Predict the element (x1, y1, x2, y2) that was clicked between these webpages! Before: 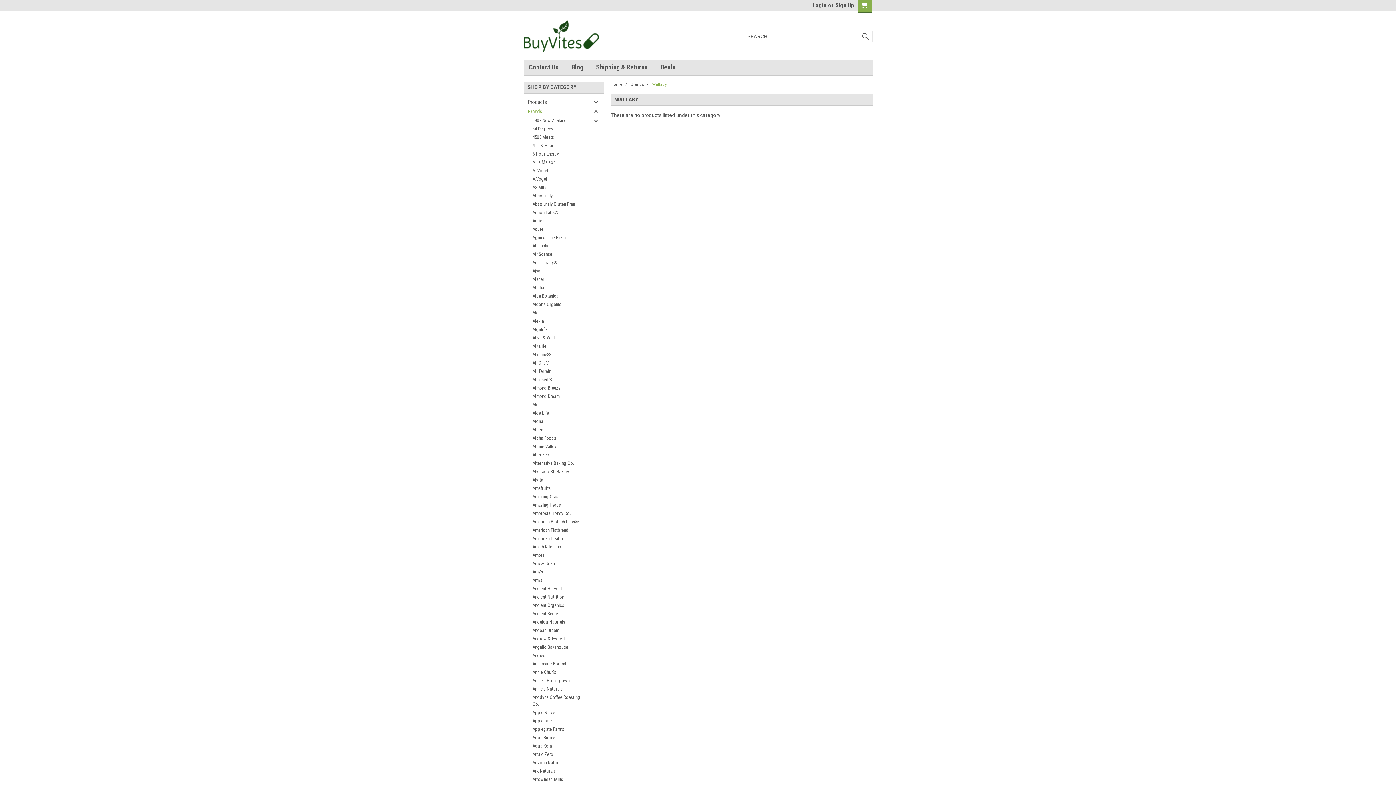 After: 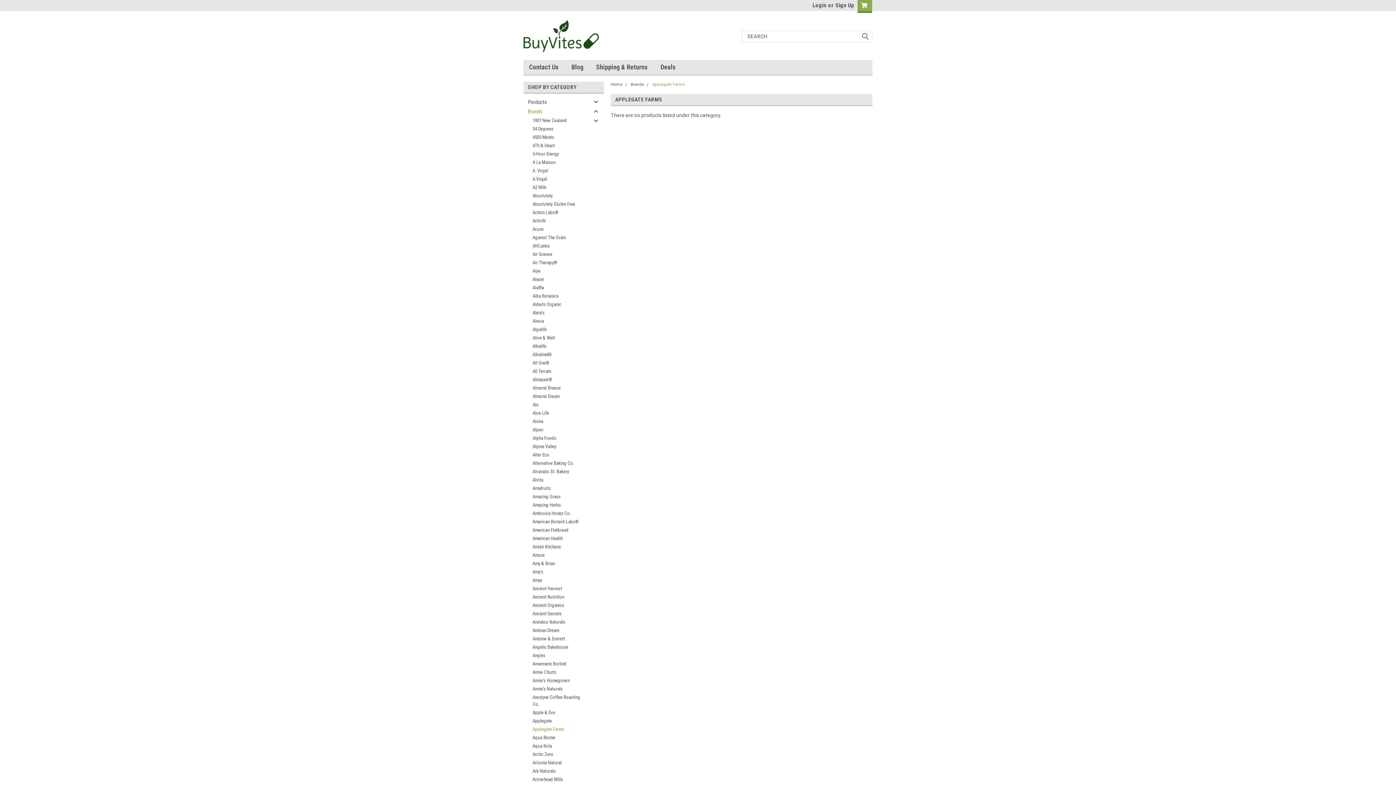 Action: label: Applegate Farms bbox: (523, 725, 591, 733)